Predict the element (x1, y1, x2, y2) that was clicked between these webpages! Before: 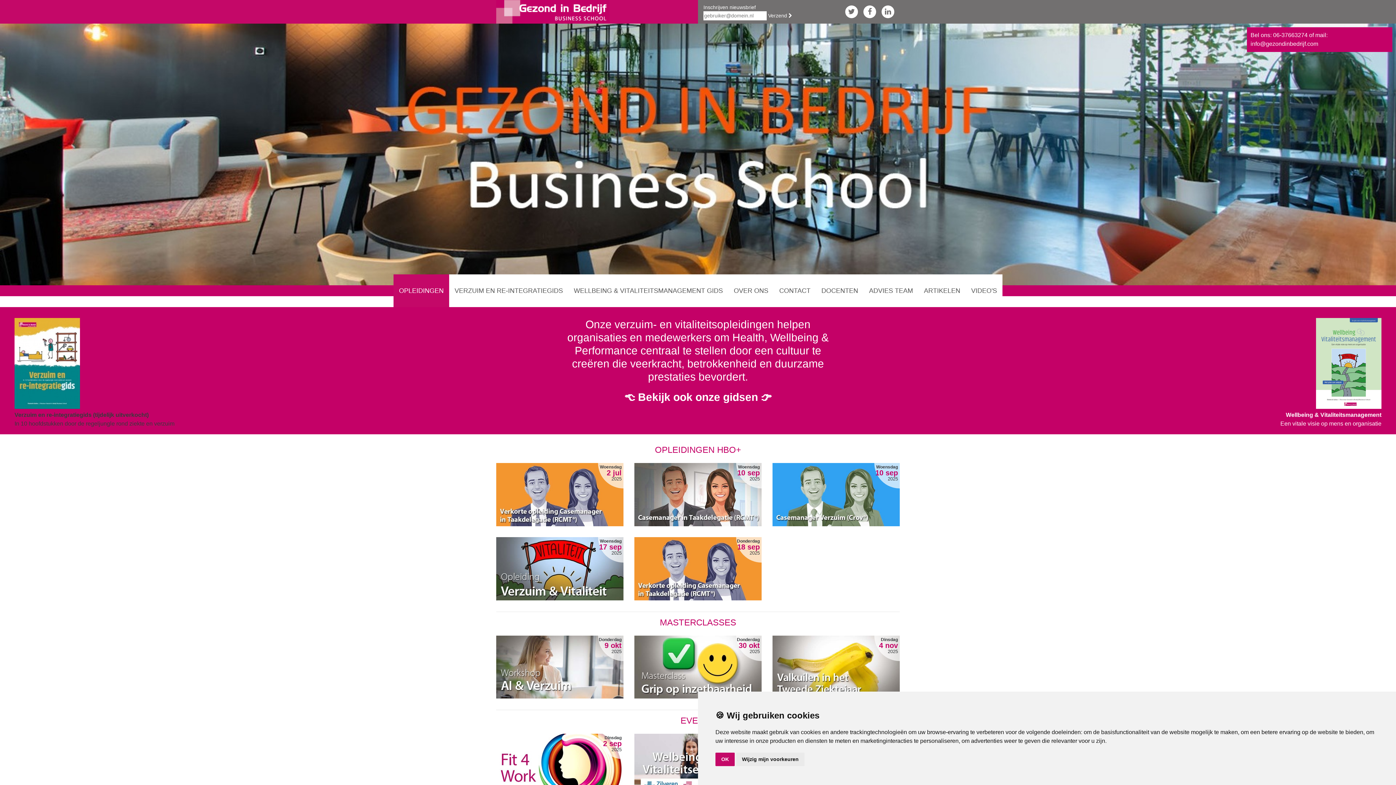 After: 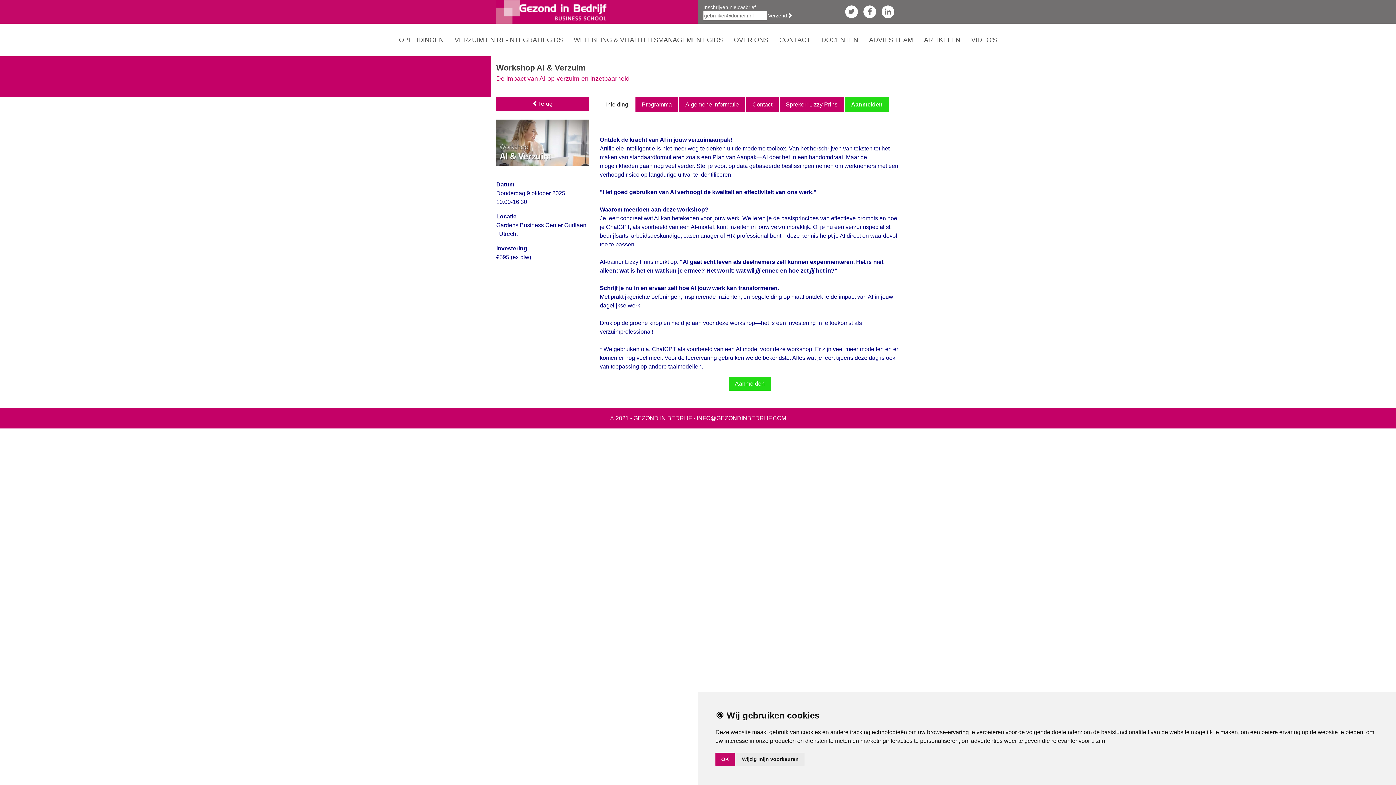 Action: bbox: (496, 635, 623, 699) label: Donderdag
9 okt
2025